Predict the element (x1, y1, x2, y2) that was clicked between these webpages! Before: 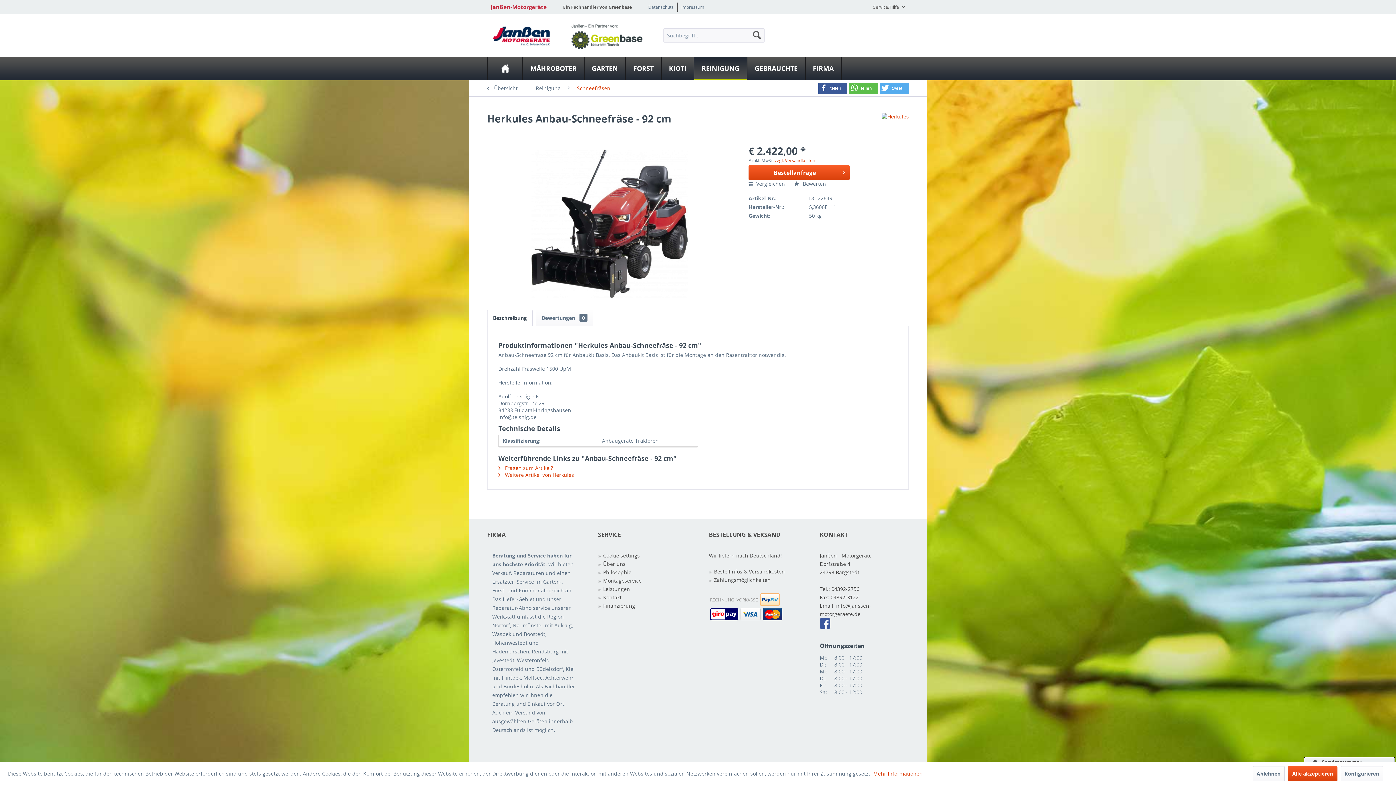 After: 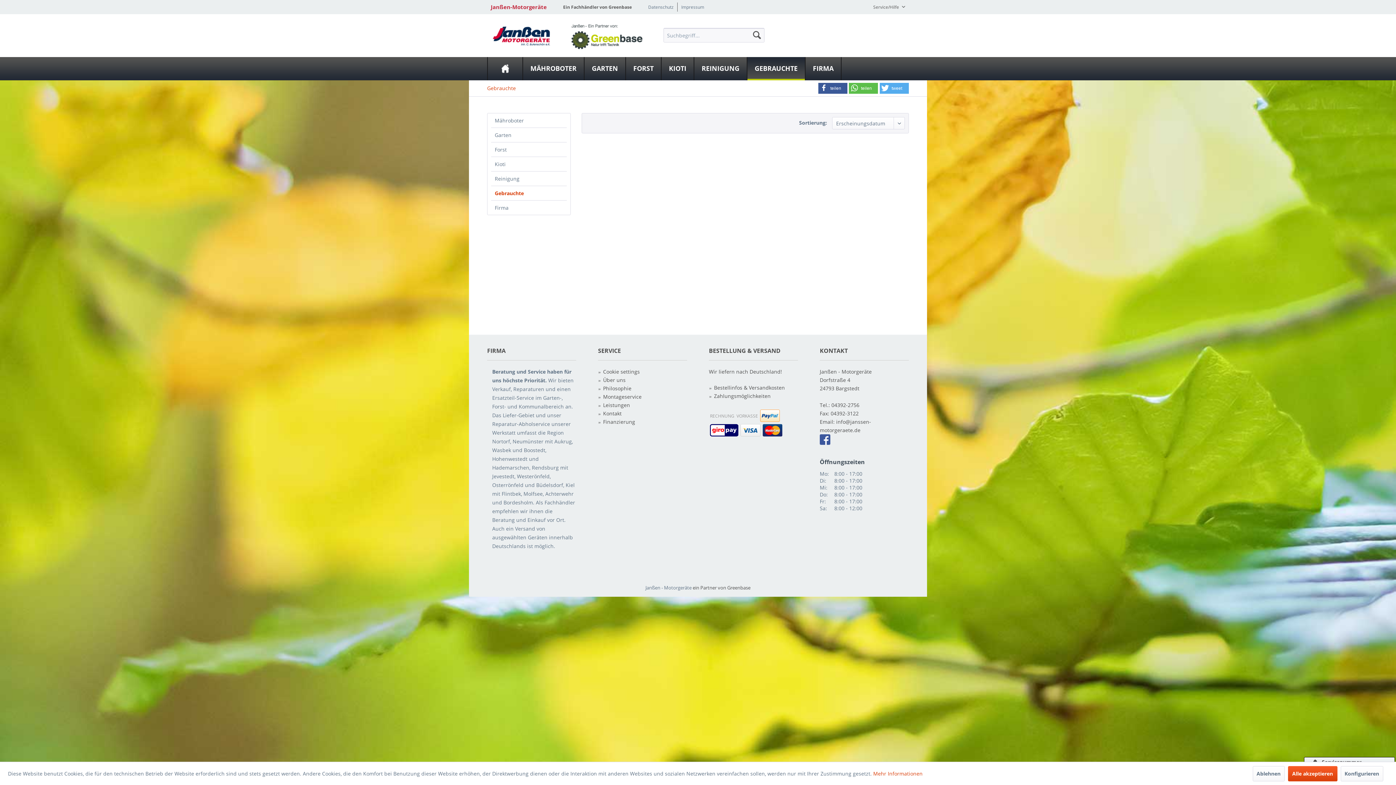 Action: label: Gebrauchte bbox: (747, 57, 805, 80)